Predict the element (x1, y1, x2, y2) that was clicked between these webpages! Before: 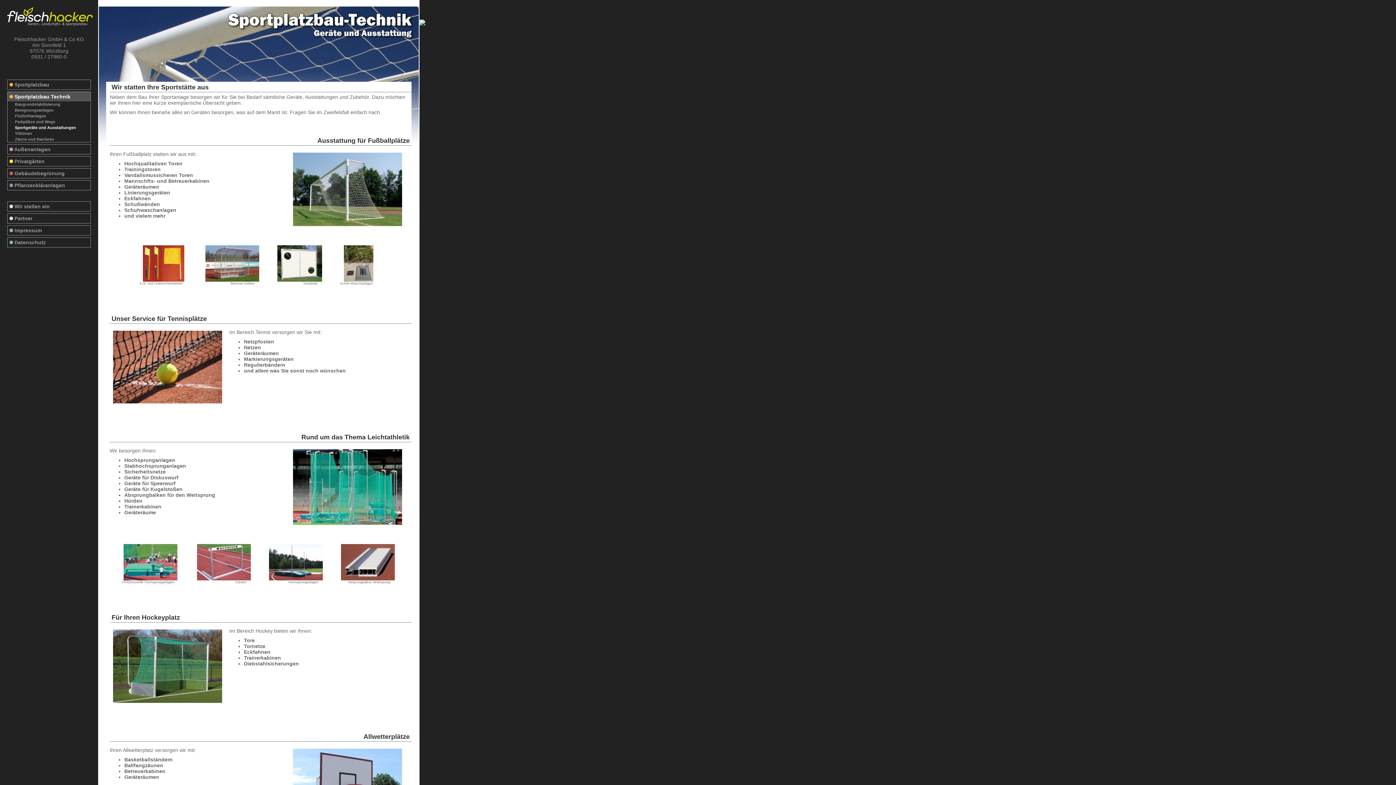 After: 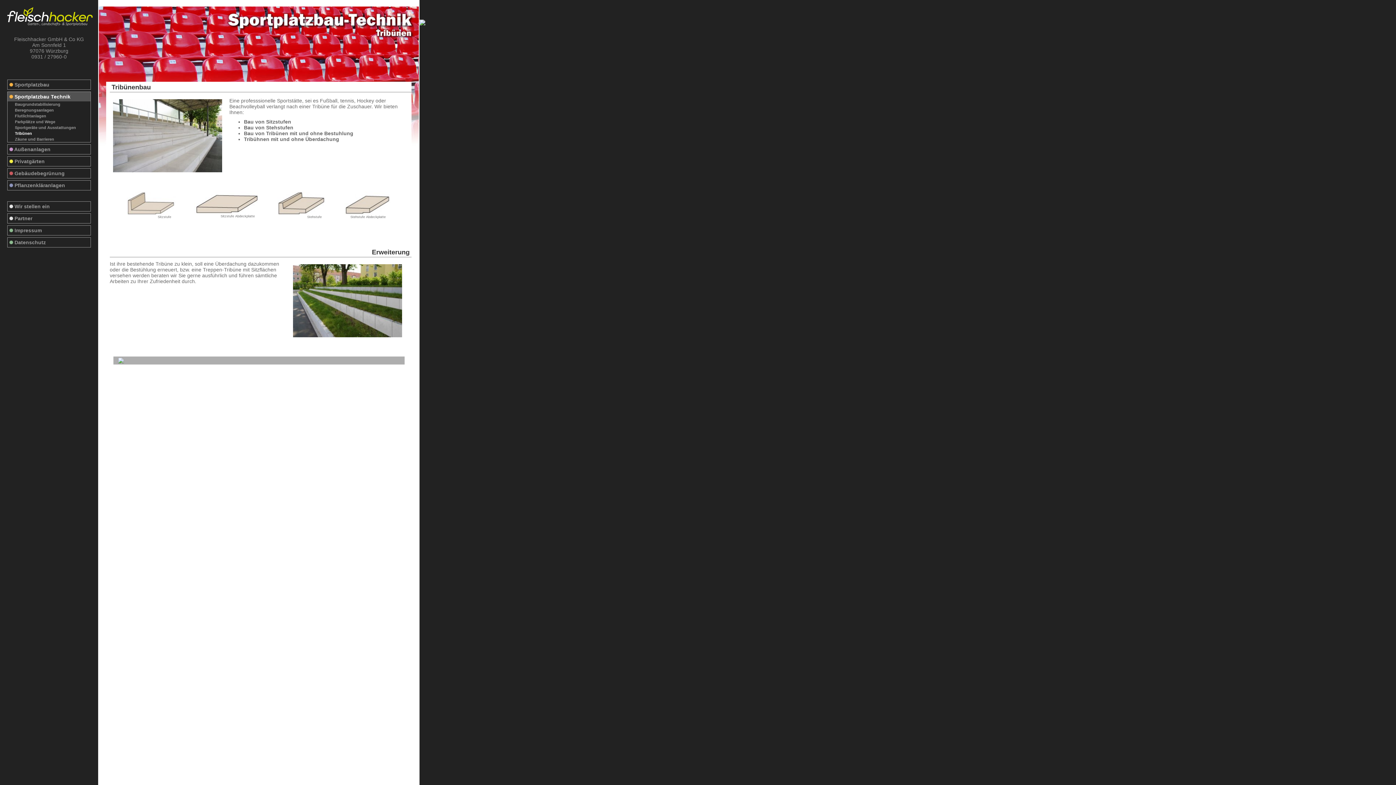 Action: label: Tribünen bbox: (7, 130, 90, 136)